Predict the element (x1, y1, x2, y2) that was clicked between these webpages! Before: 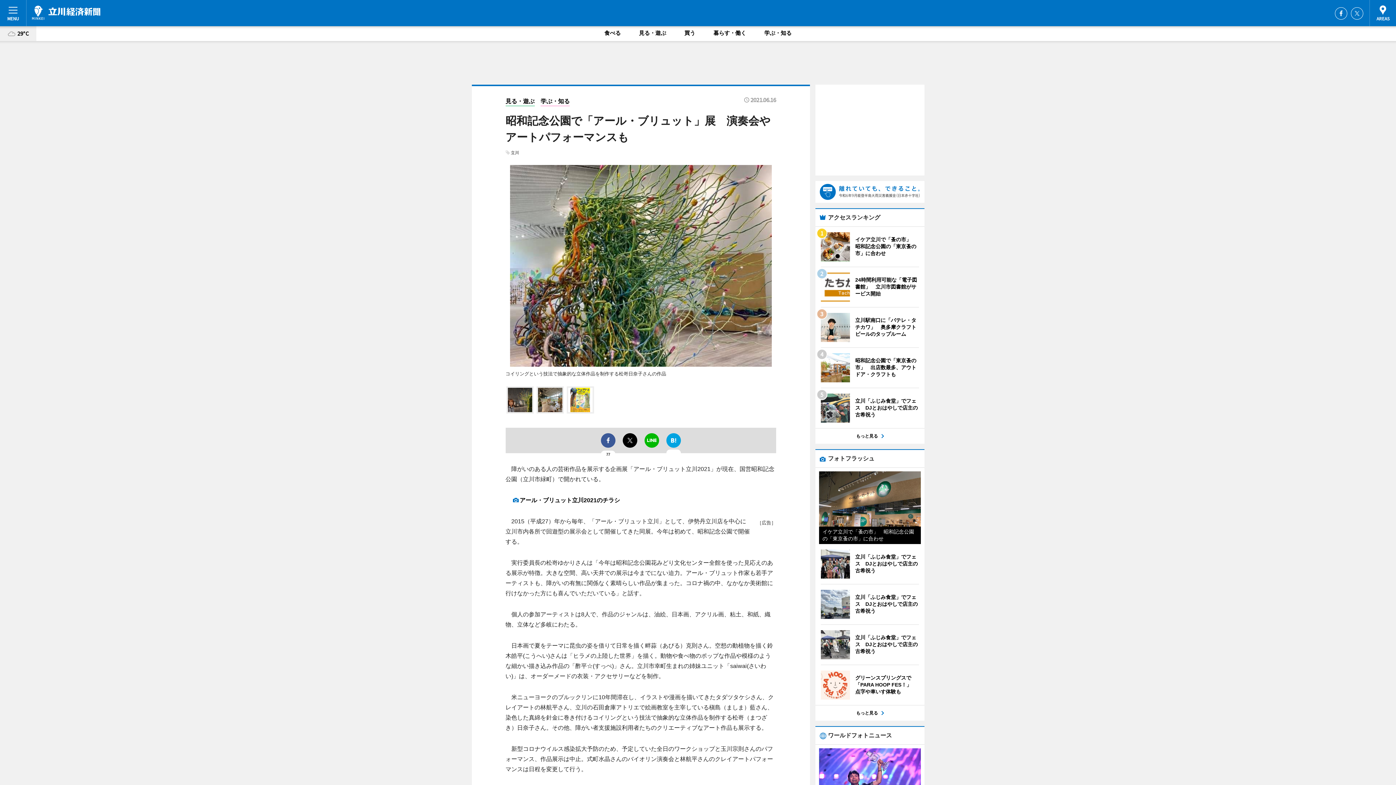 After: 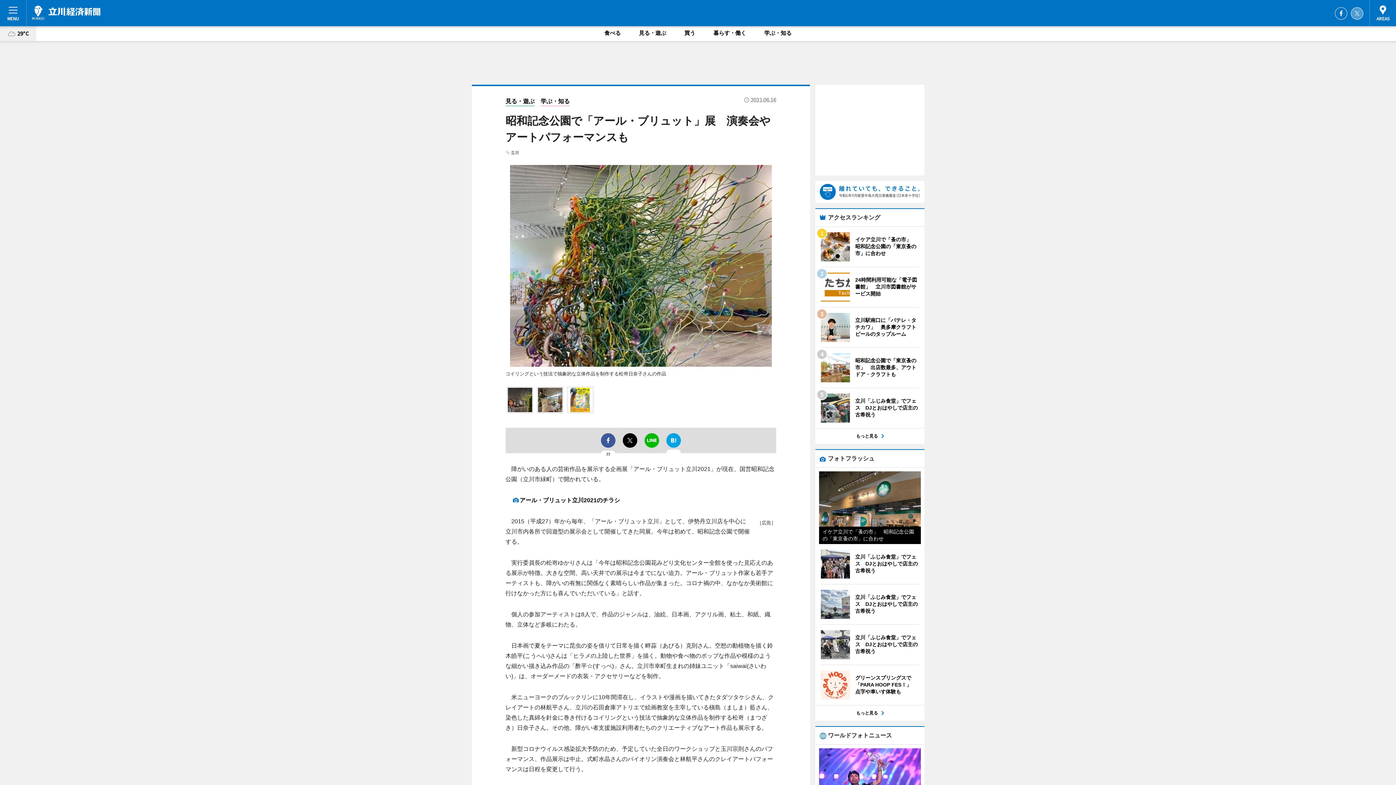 Action: bbox: (1351, 7, 1363, 19) label: Twitter